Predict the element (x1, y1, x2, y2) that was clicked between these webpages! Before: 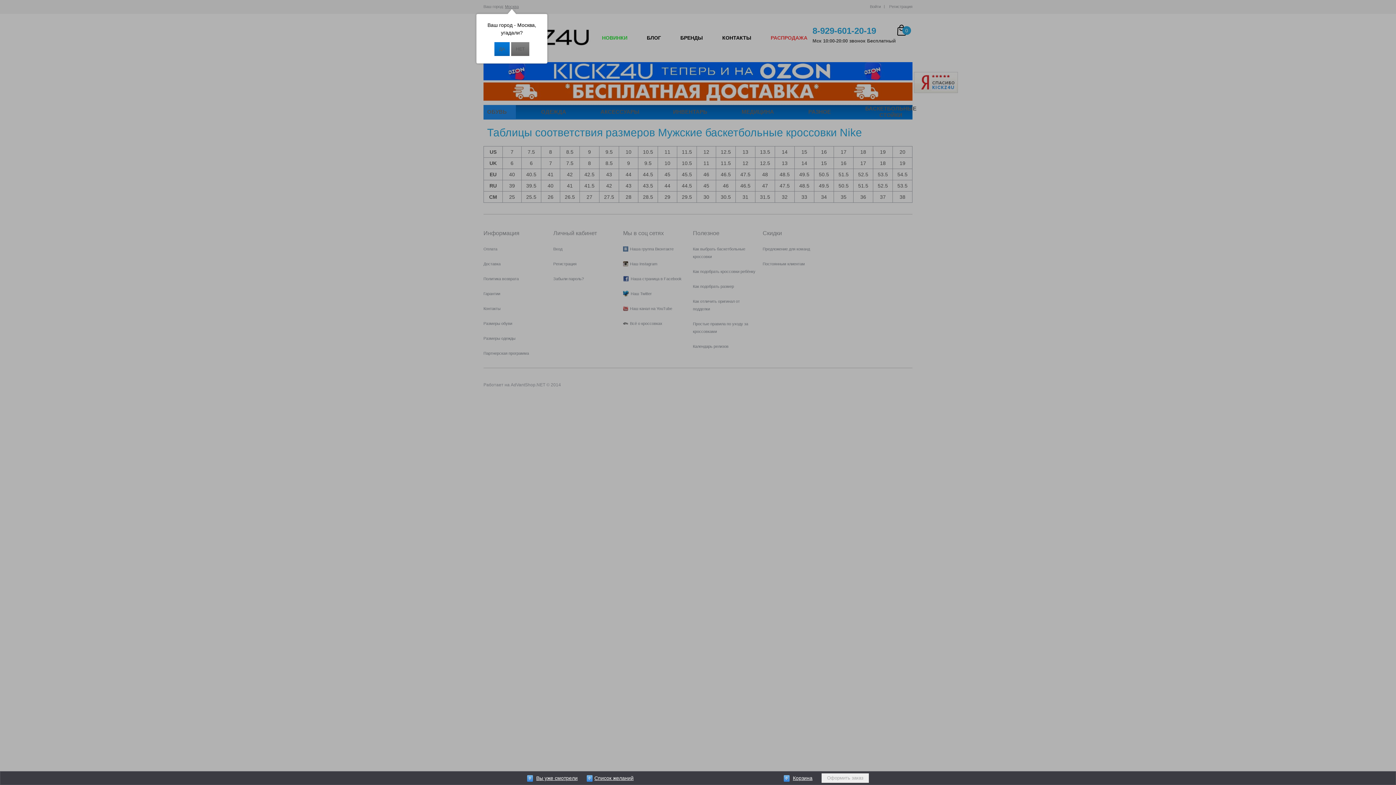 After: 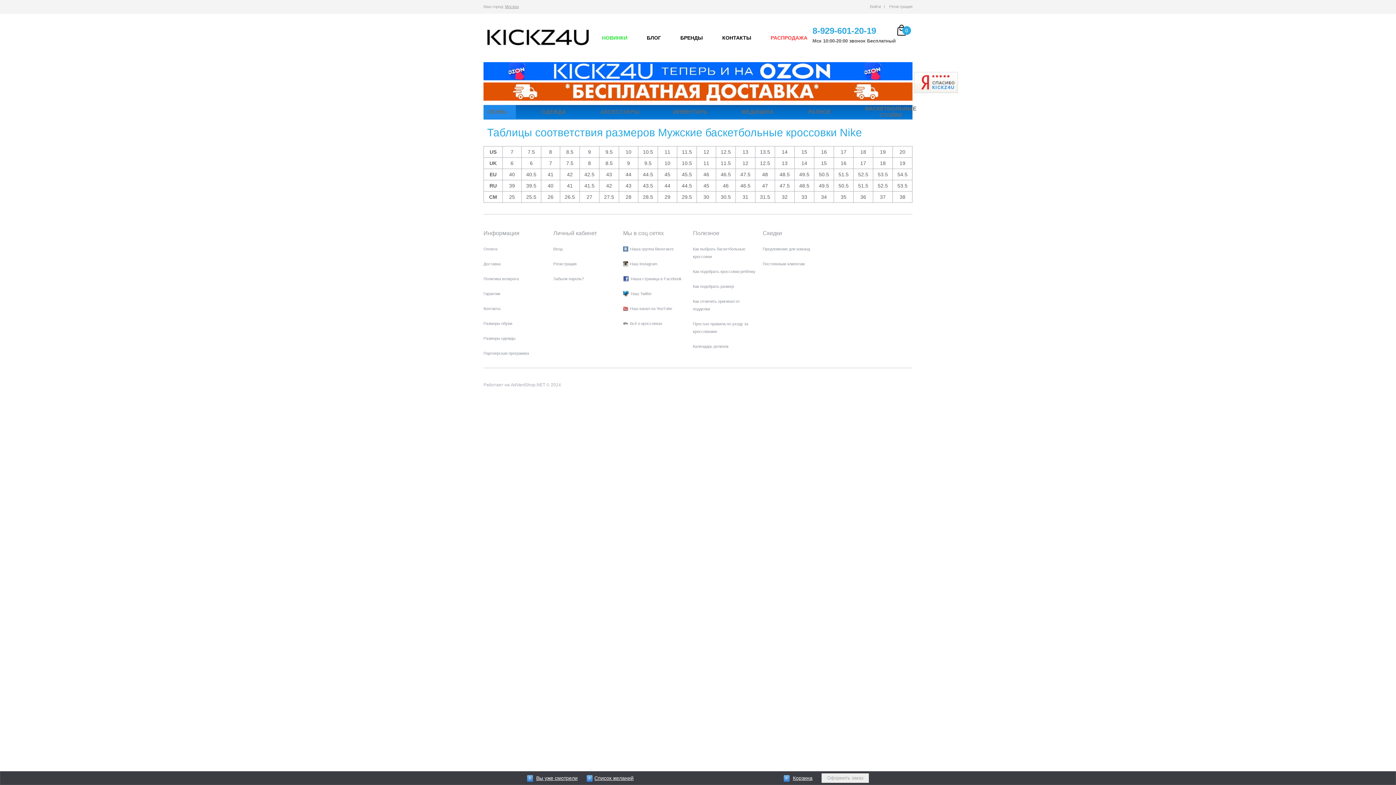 Action: bbox: (494, 42, 509, 56) label: ДА